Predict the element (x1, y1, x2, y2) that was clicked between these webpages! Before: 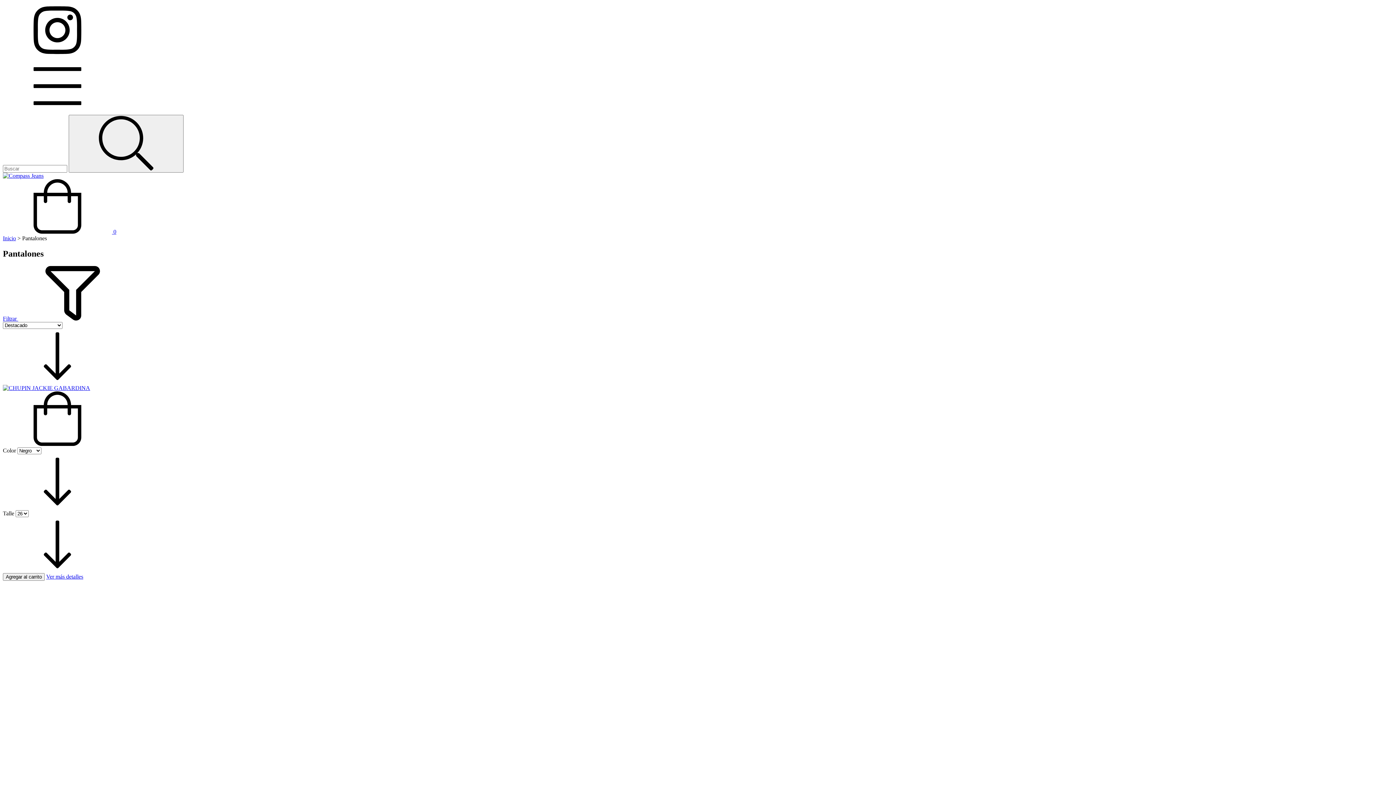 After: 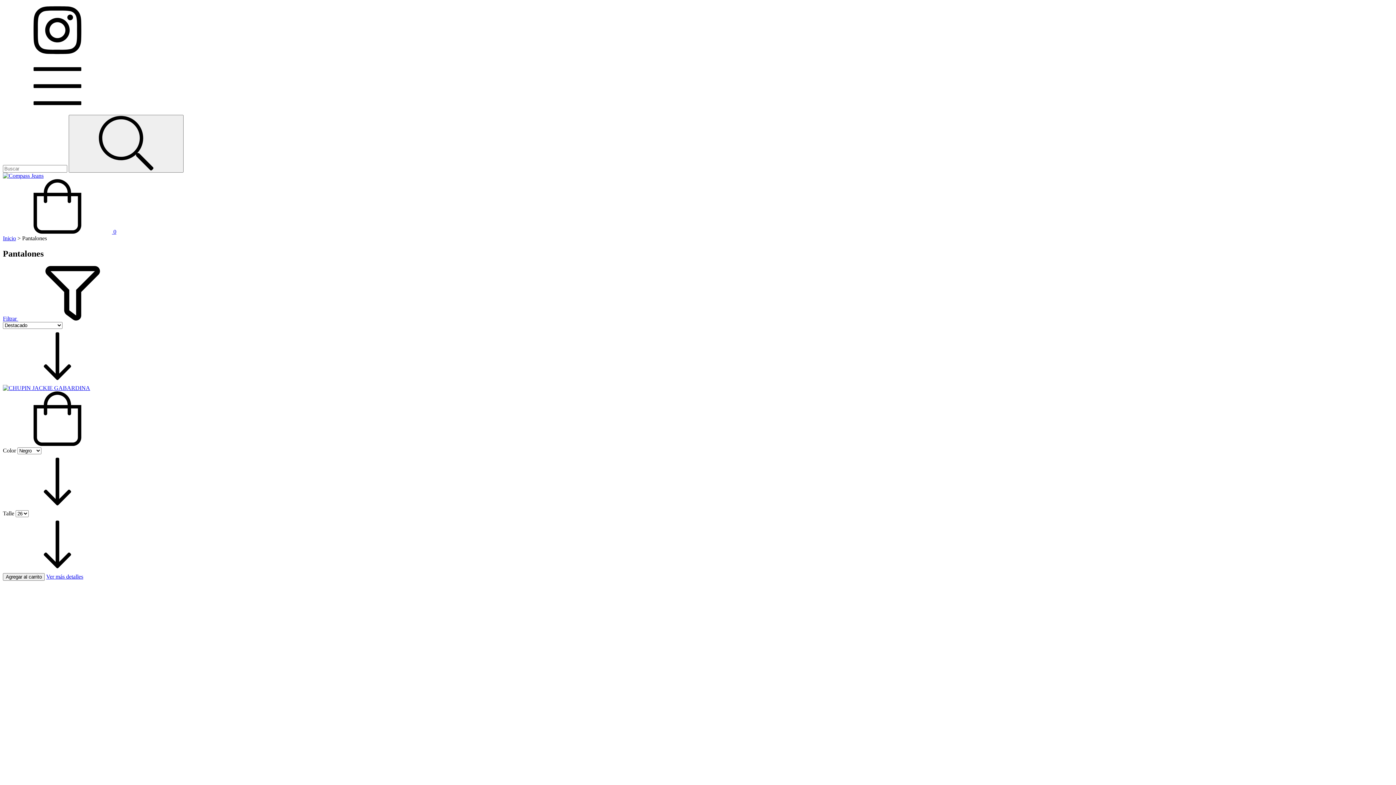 Action: label: Menú bbox: (2, 108, 112, 114)